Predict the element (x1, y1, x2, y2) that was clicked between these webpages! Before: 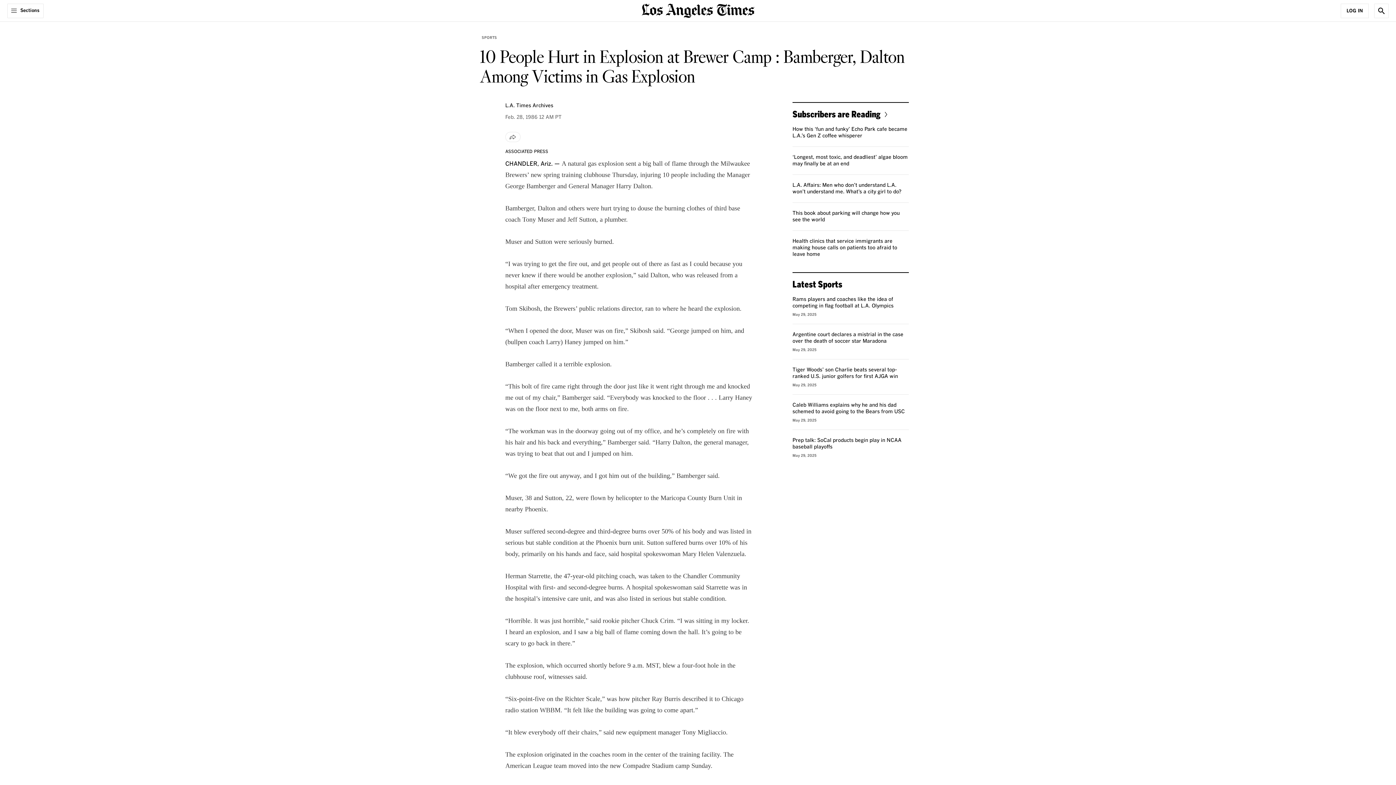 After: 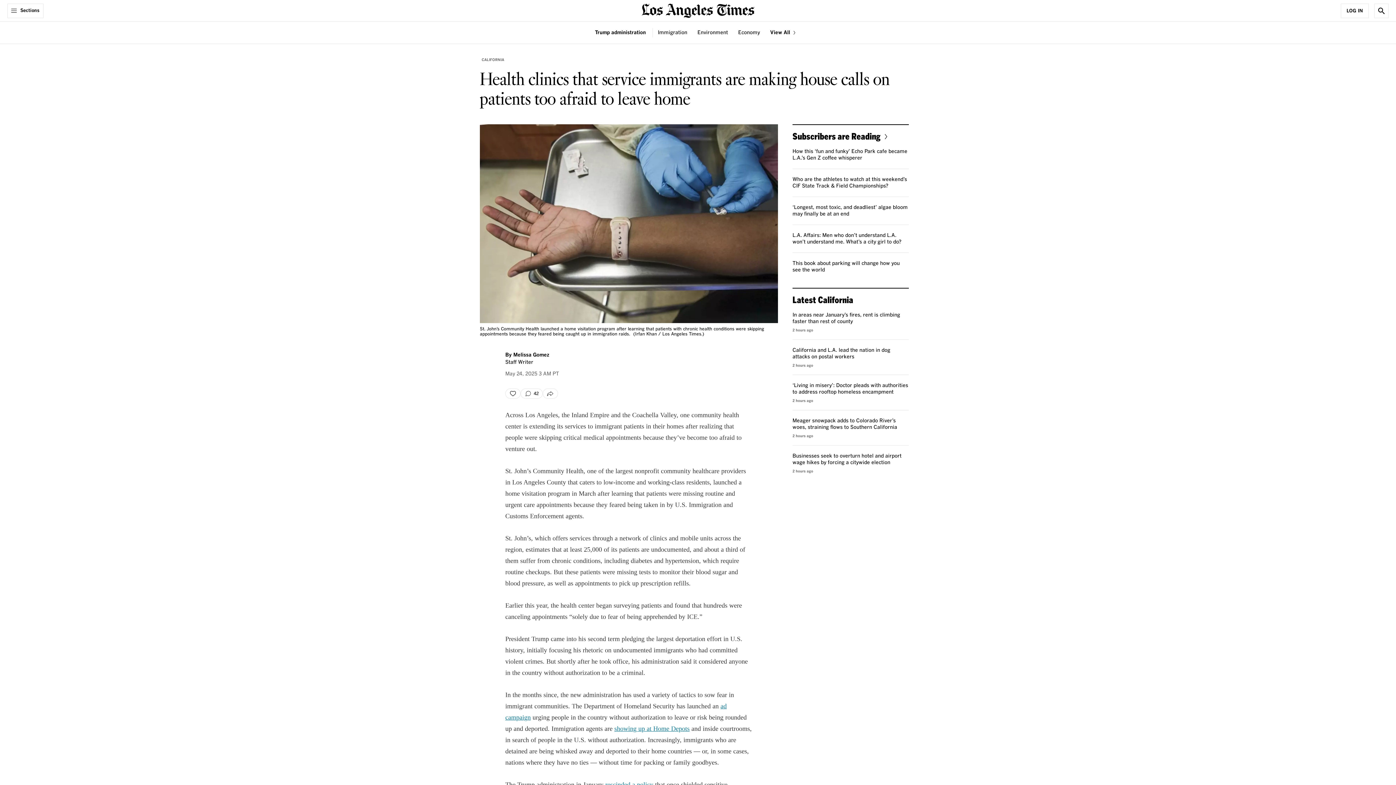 Action: bbox: (792, 238, 897, 257) label: Health clinics that service immigrants are making house calls on patients too afraid to leave home